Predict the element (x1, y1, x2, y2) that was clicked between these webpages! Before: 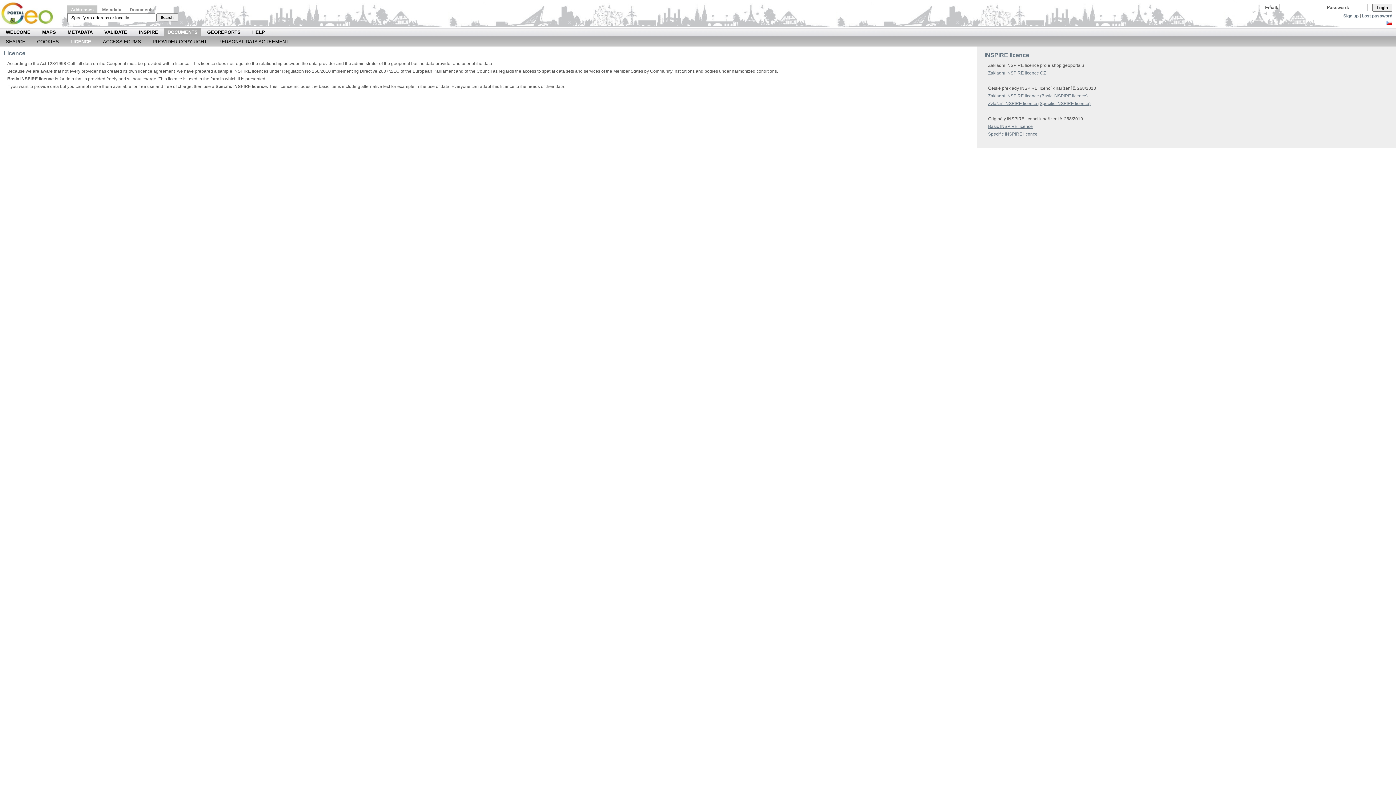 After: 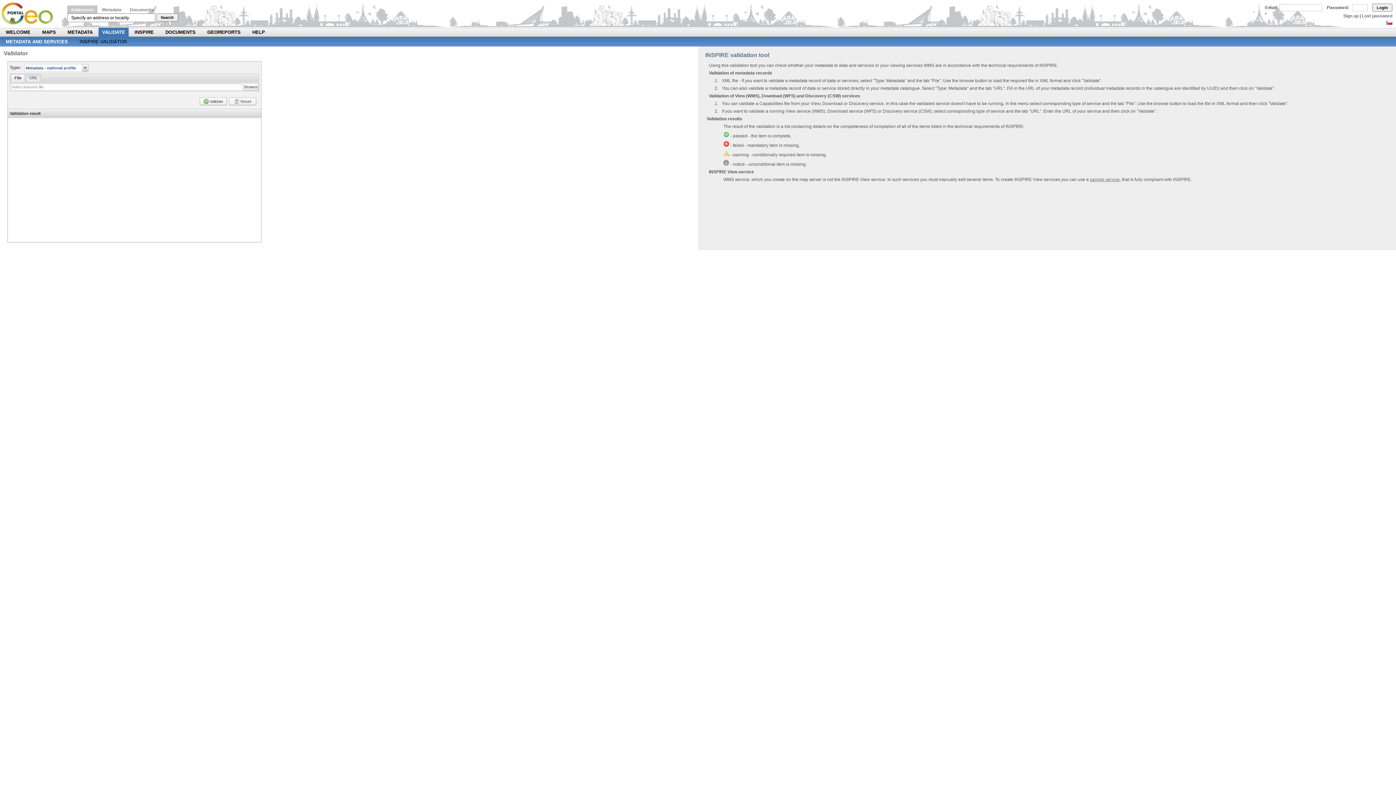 Action: label: VALIDATE bbox: (104, 27, 127, 37)